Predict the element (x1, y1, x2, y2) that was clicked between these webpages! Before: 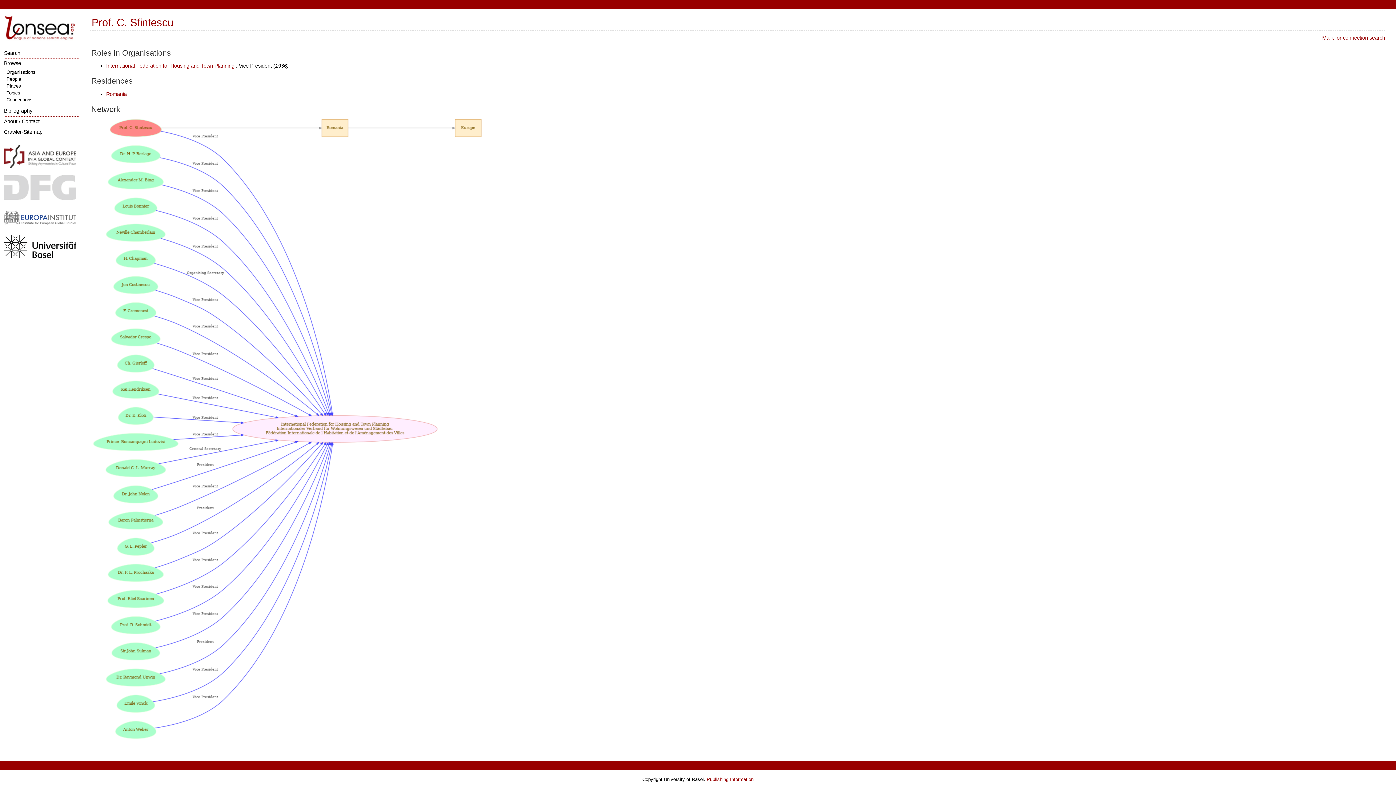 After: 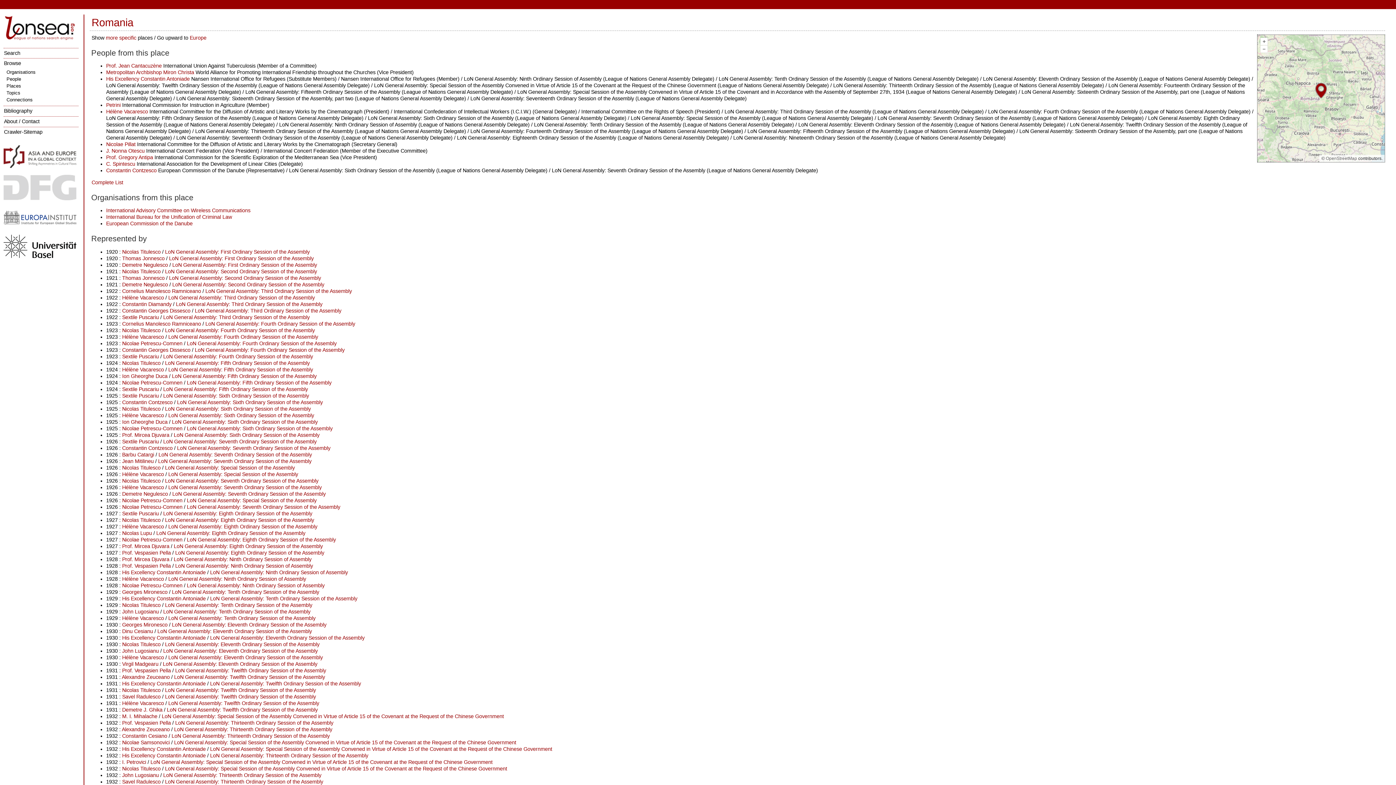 Action: bbox: (106, 91, 126, 97) label: Romania